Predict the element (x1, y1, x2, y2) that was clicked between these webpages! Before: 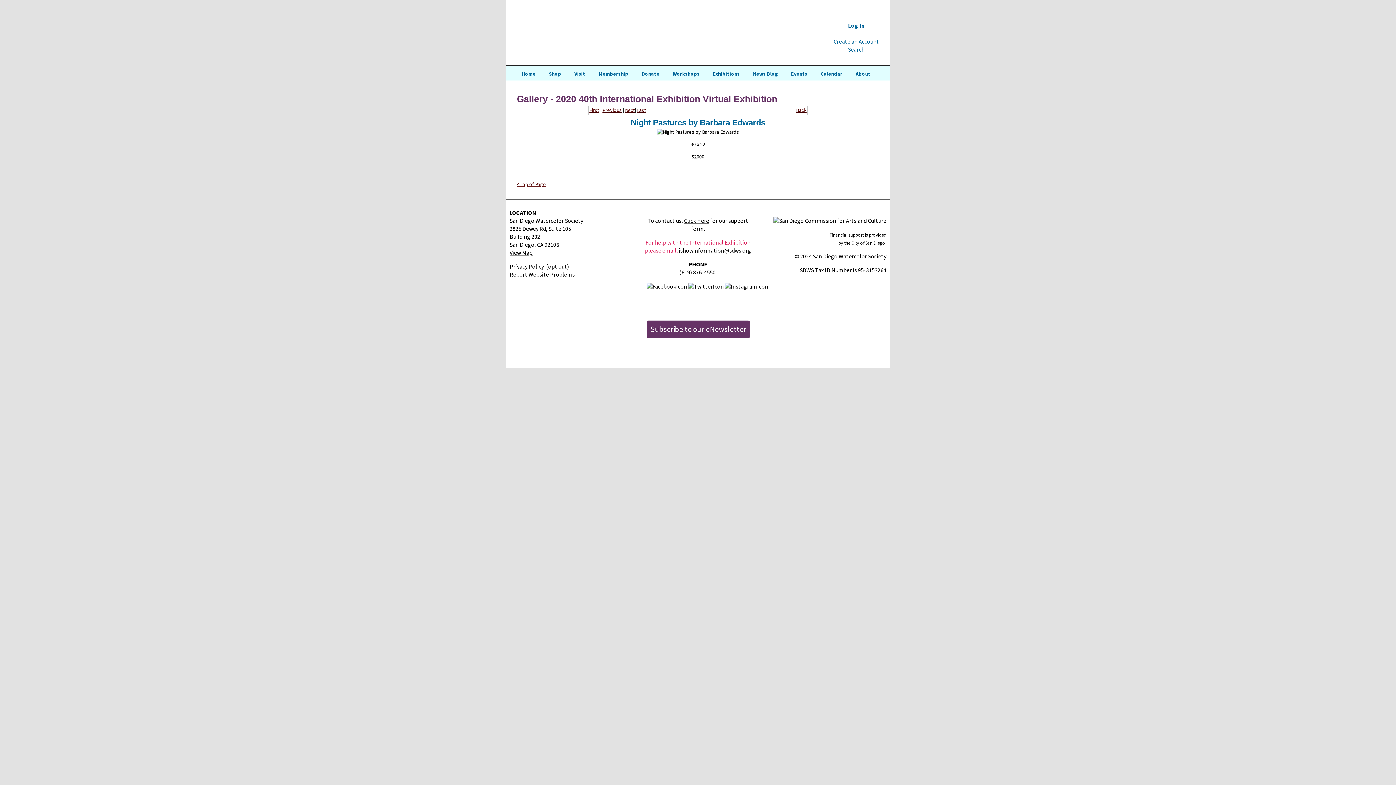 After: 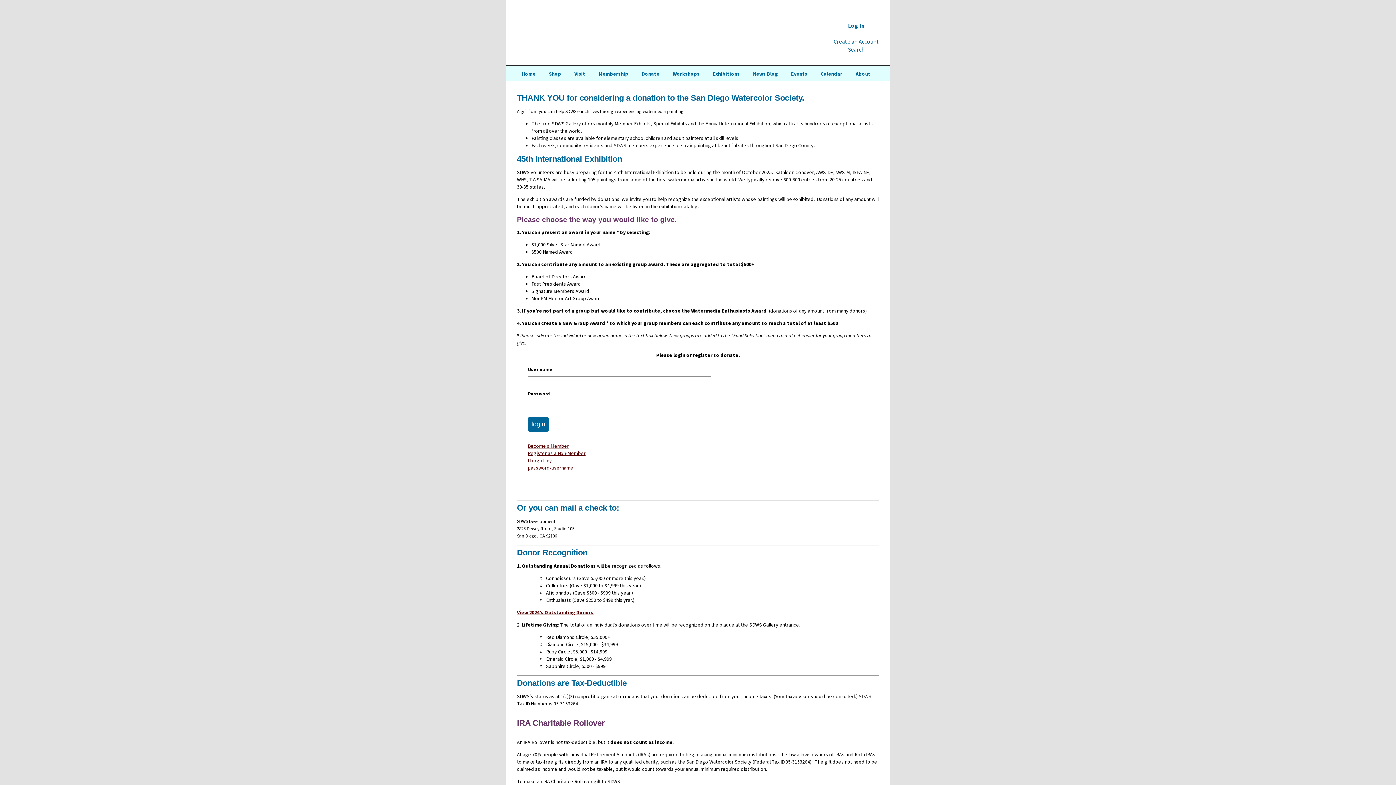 Action: bbox: (640, 70, 661, 77) label: Donate